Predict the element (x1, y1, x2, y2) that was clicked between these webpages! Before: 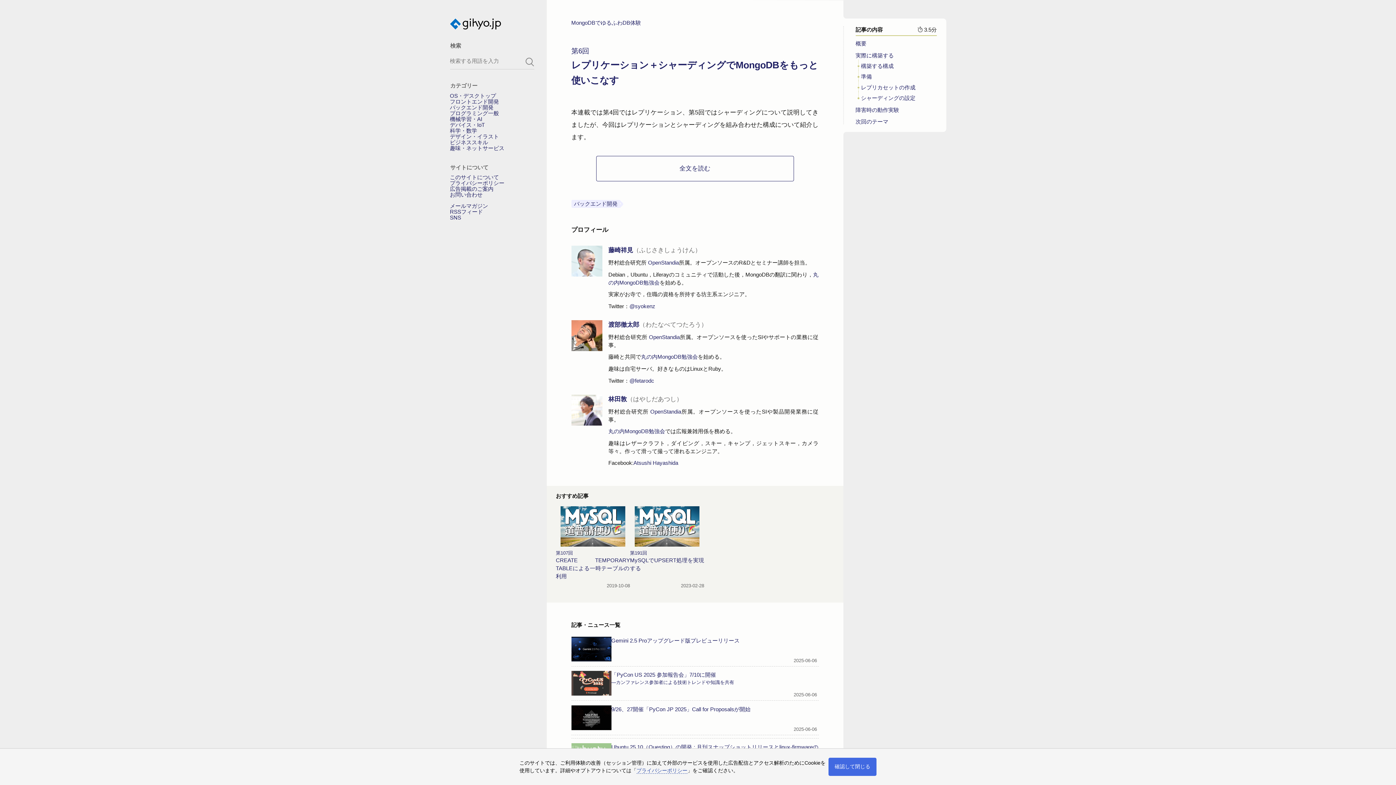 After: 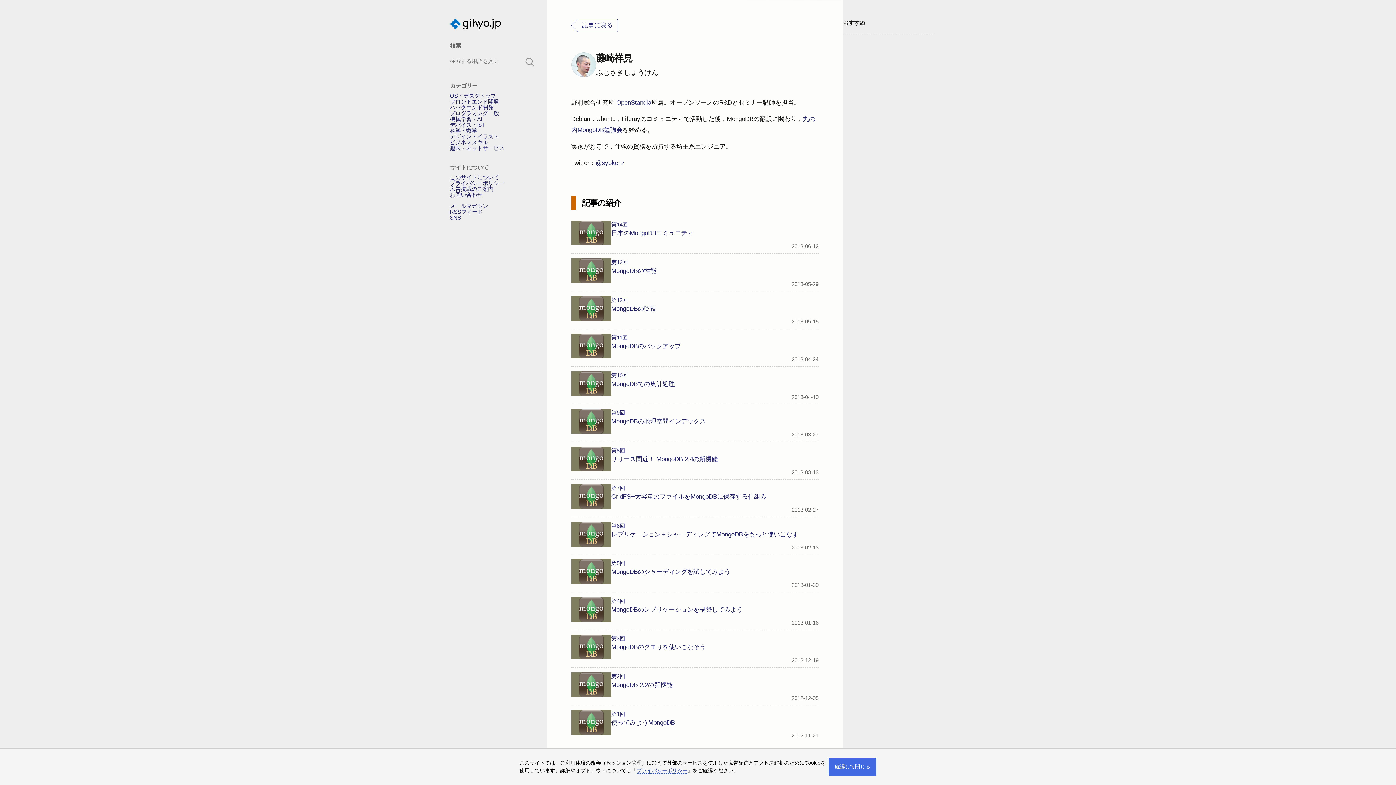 Action: label: 藤崎祥見（ふじさきしょうけん） bbox: (608, 247, 701, 253)